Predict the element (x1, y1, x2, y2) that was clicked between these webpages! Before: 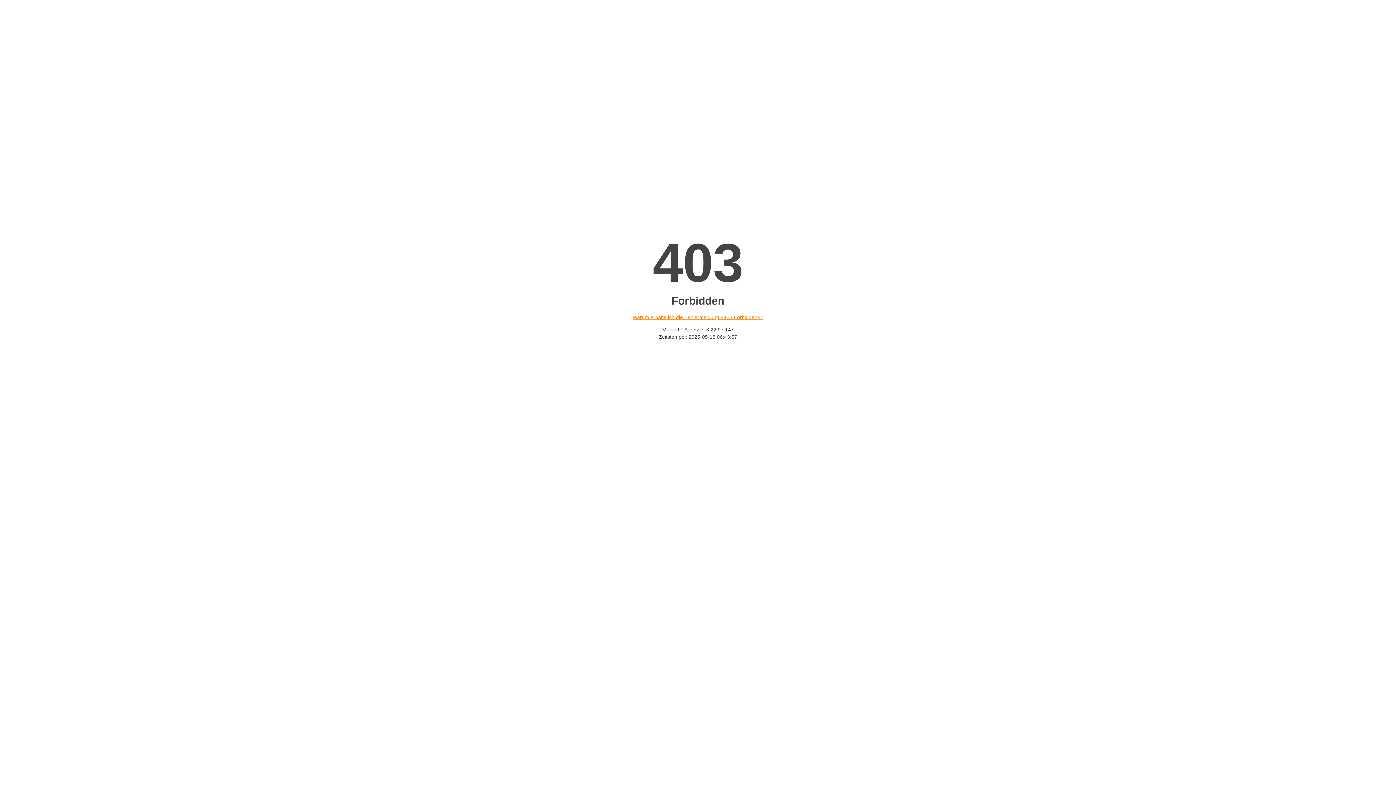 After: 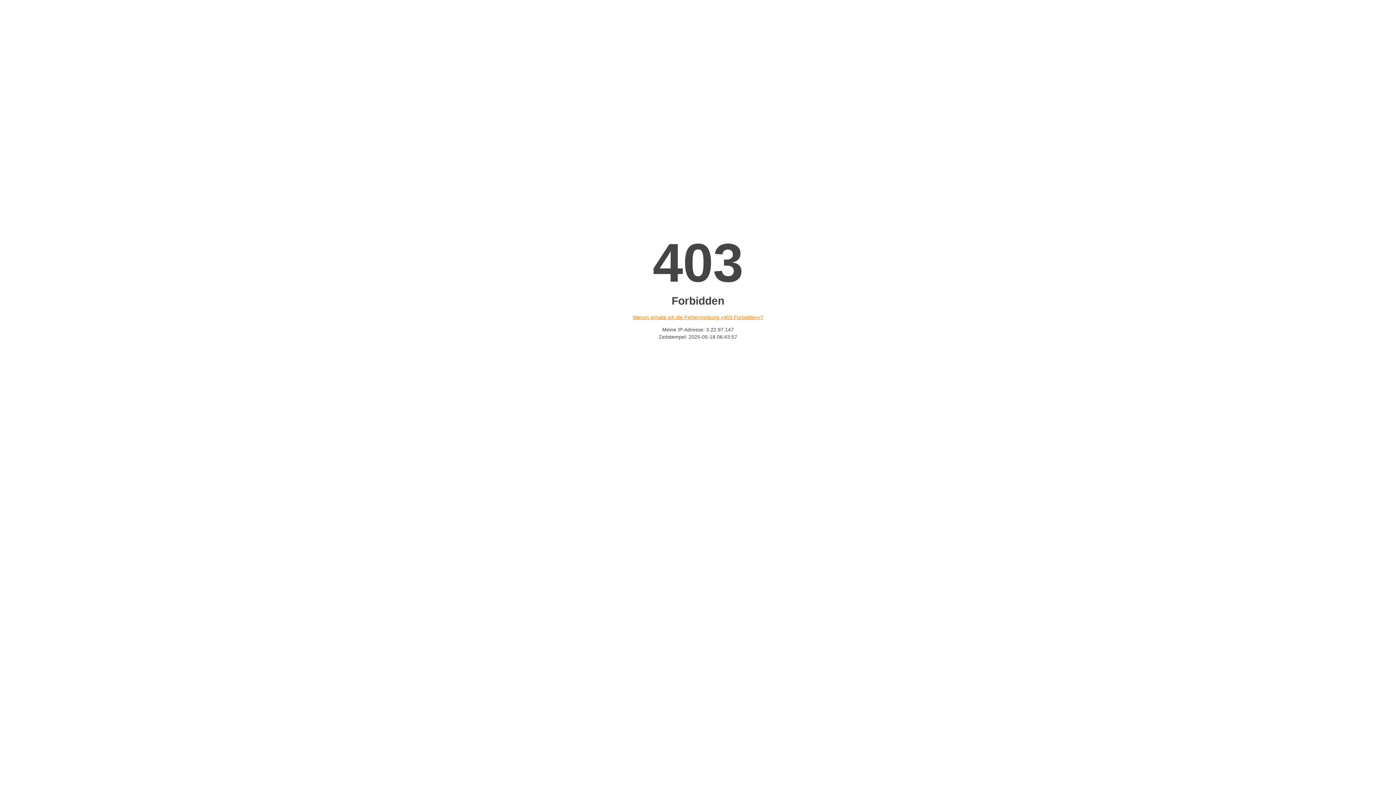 Action: bbox: (632, 314, 763, 320) label: Warum erhalte ich die Fehlermeldung «403 Forbidden»?